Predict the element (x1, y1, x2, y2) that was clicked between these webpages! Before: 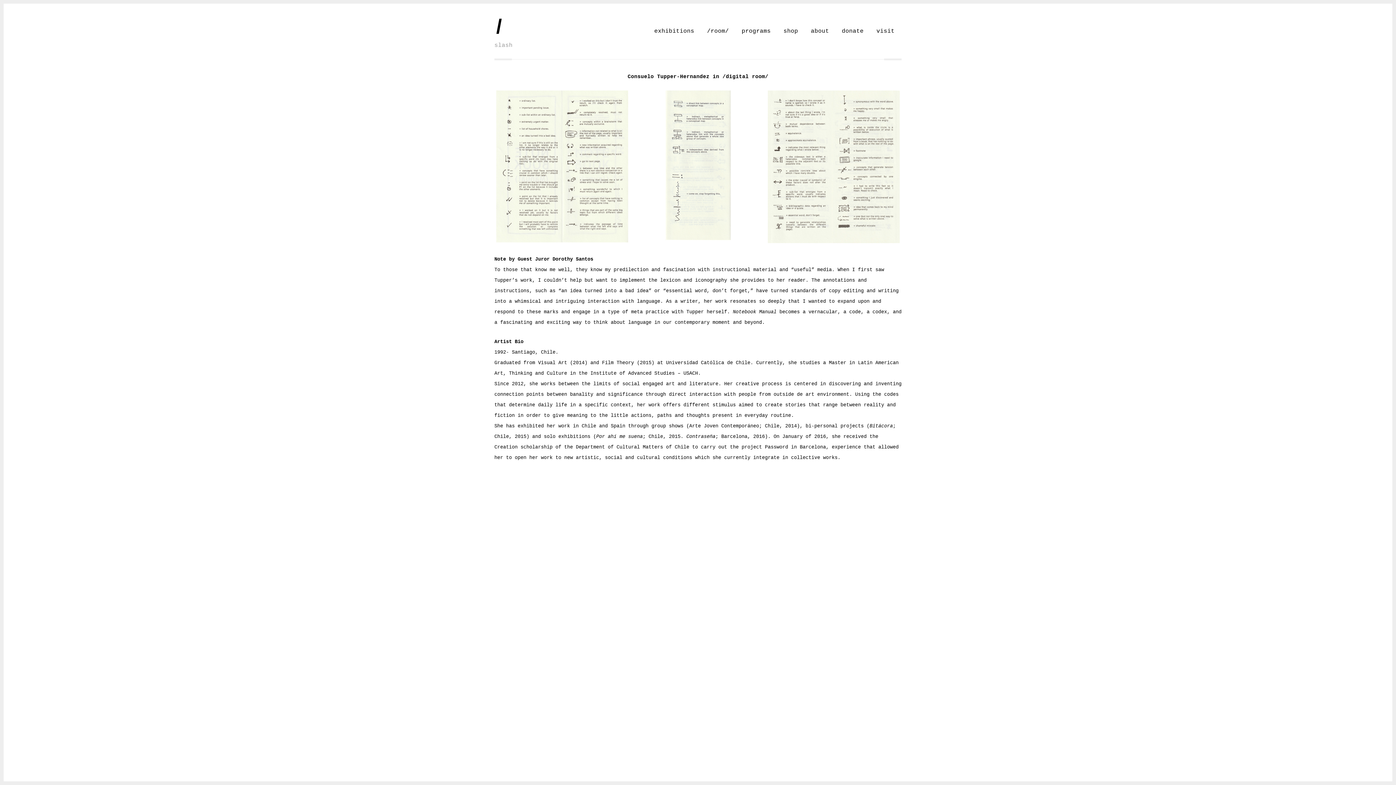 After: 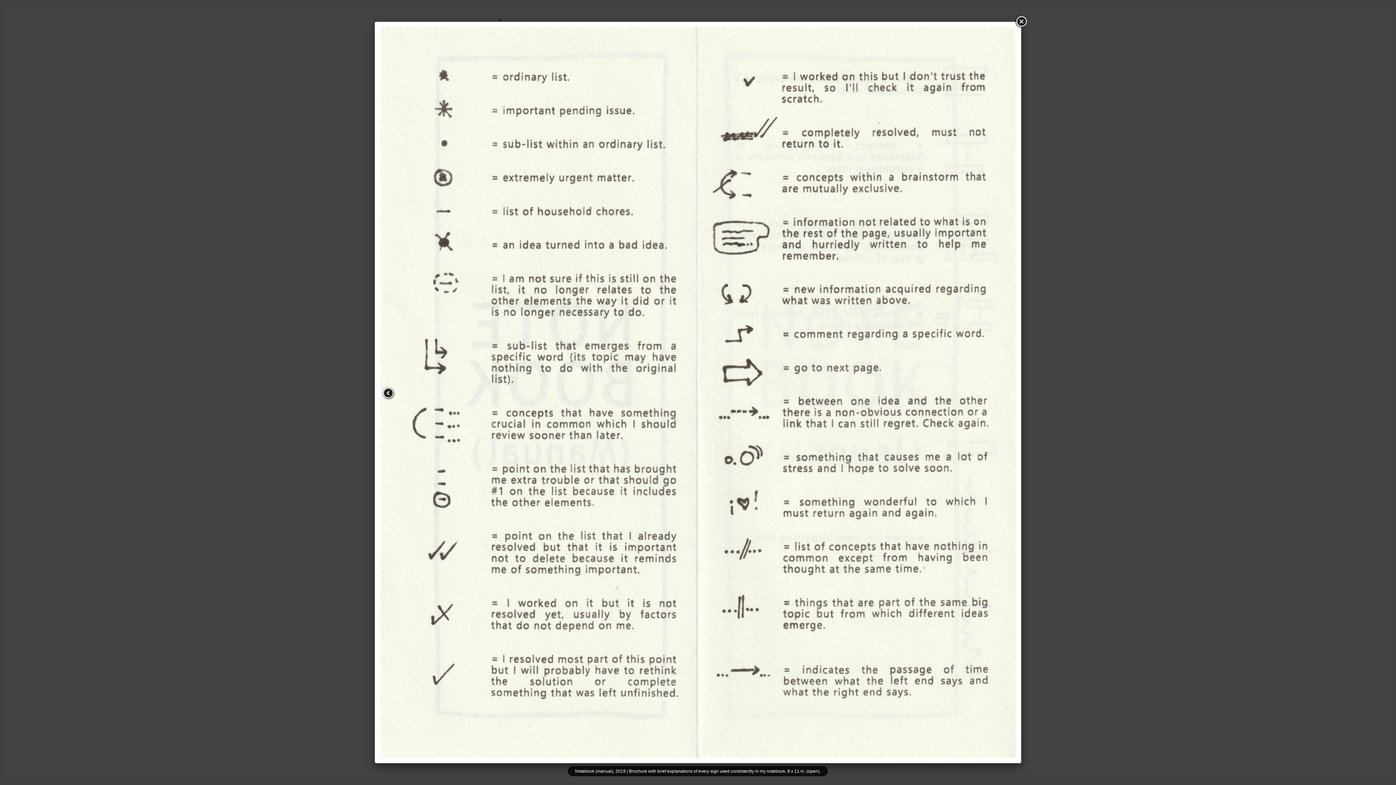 Action: bbox: (496, 90, 628, 242)